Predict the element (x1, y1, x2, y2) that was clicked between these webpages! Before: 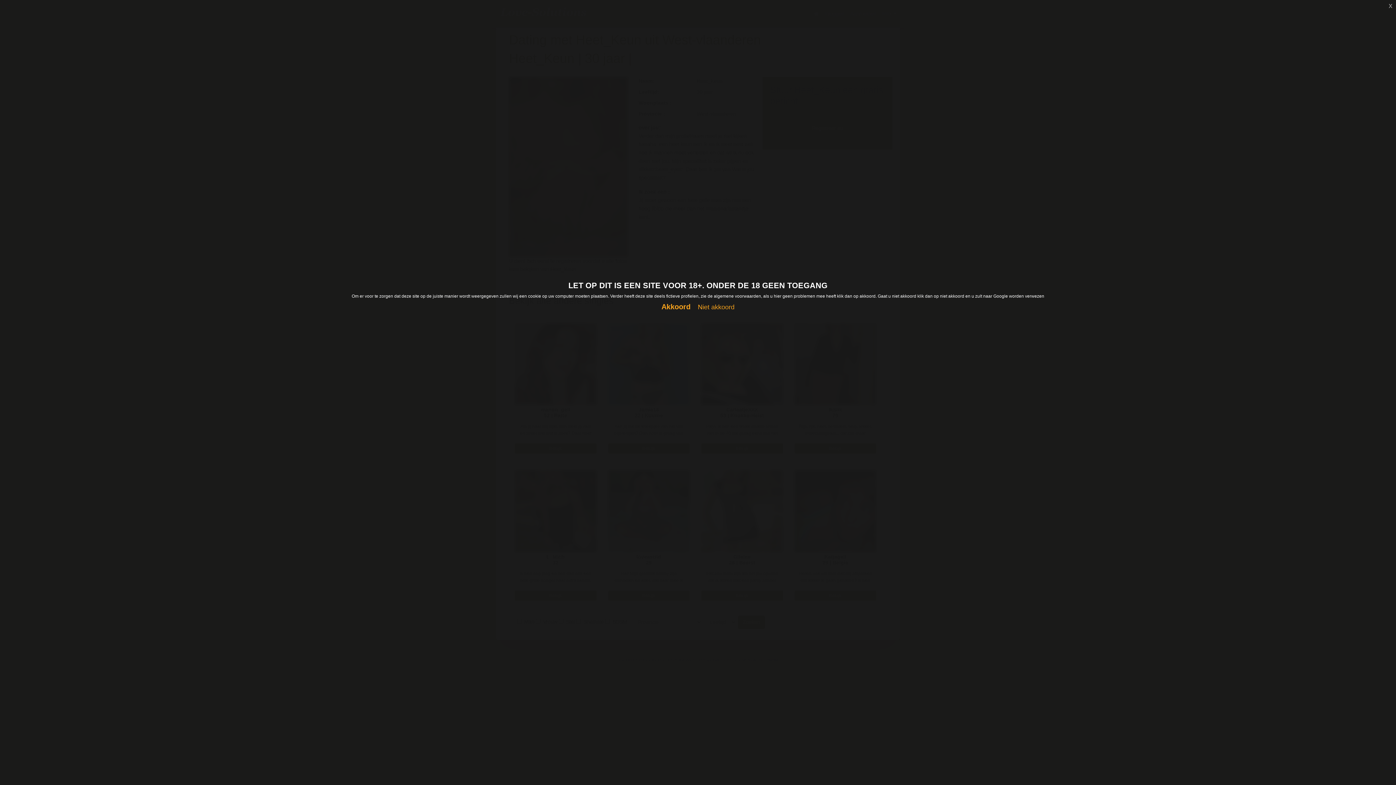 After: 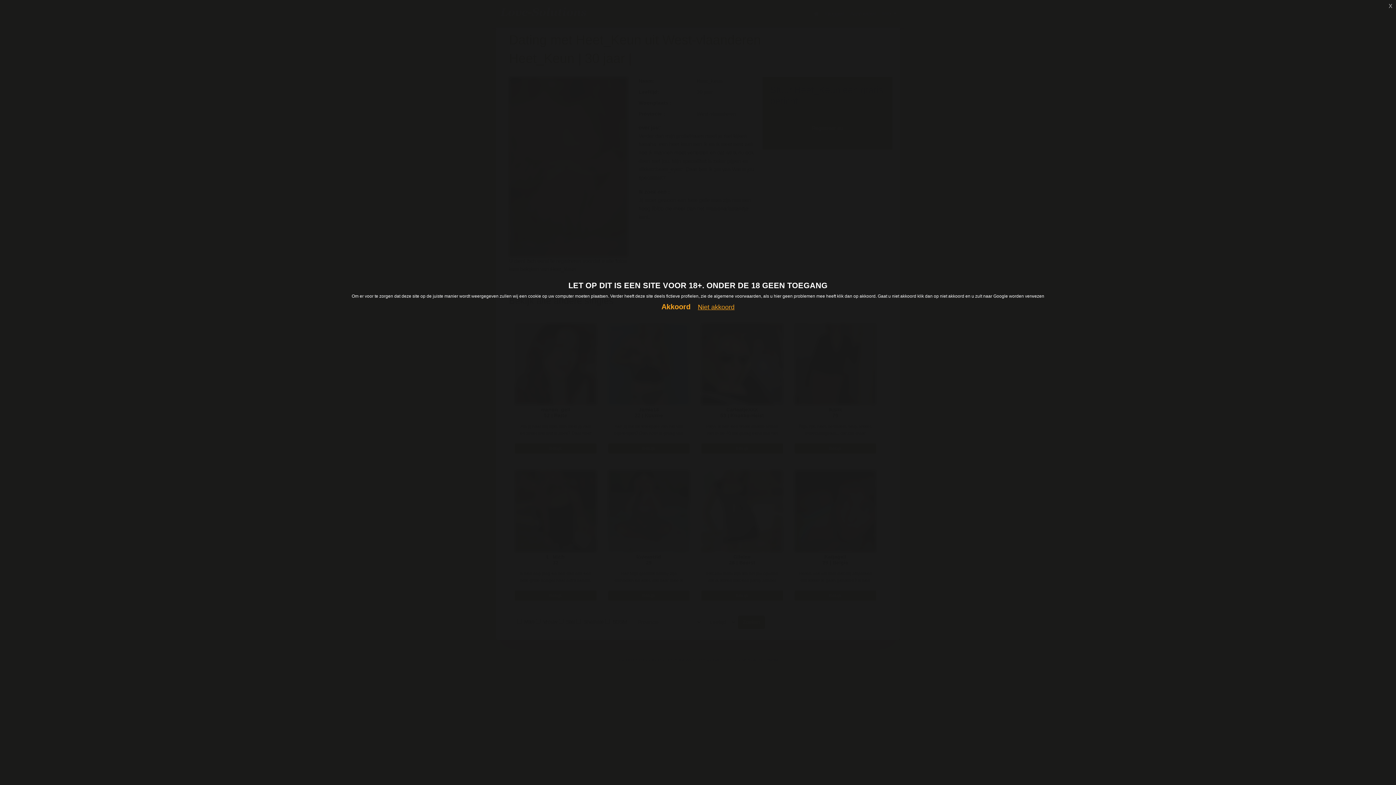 Action: label: Niet akkoord bbox: (698, 303, 734, 311)